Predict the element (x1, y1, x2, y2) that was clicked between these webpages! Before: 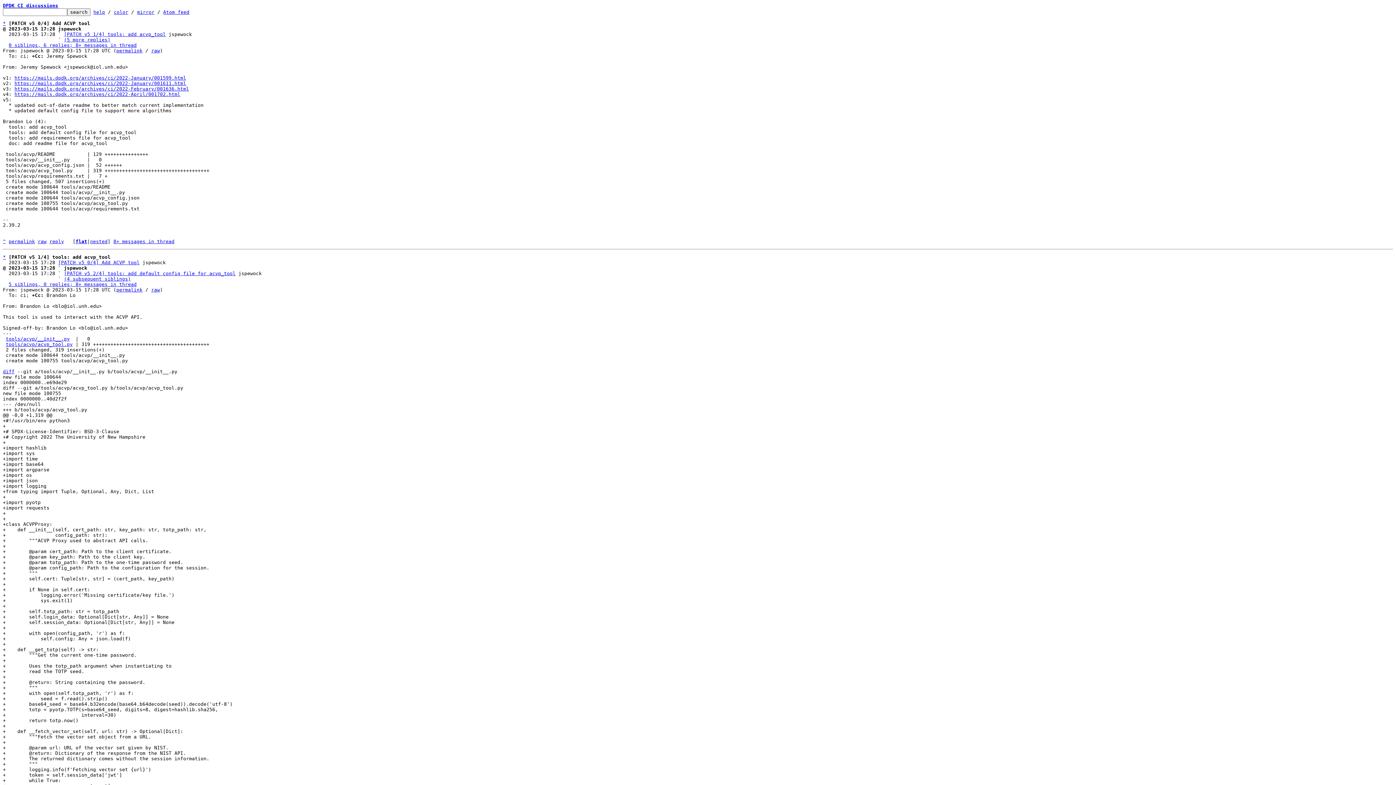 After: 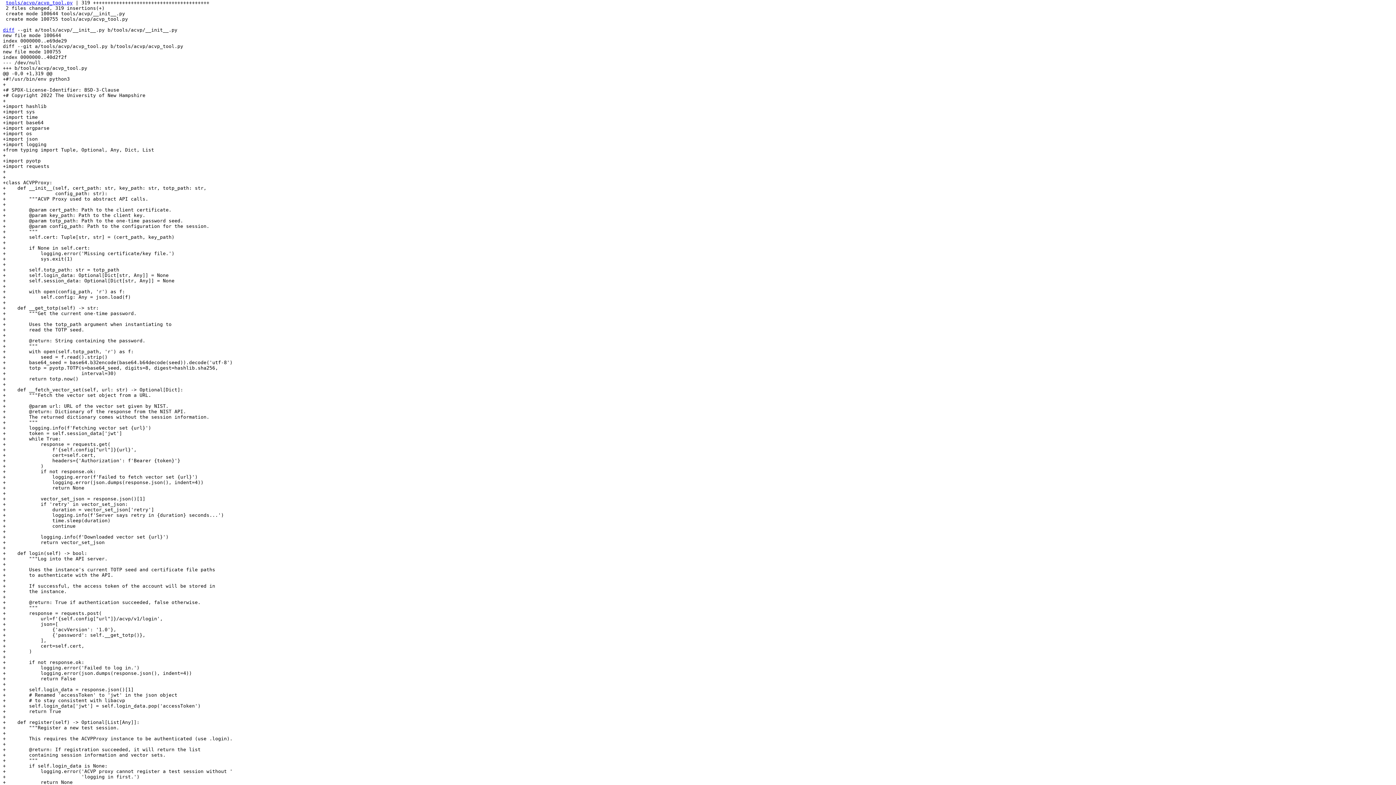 Action: label: diff bbox: (2, 369, 14, 374)